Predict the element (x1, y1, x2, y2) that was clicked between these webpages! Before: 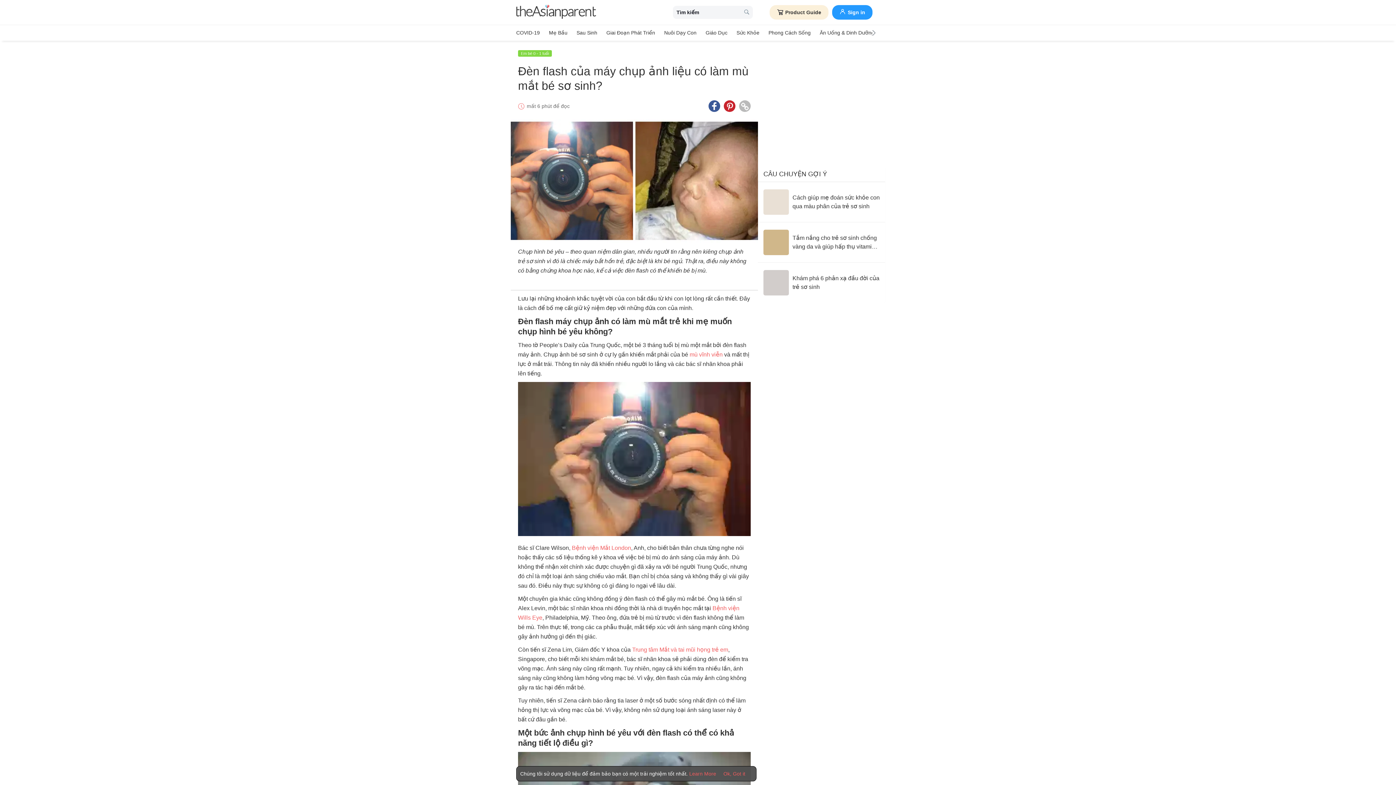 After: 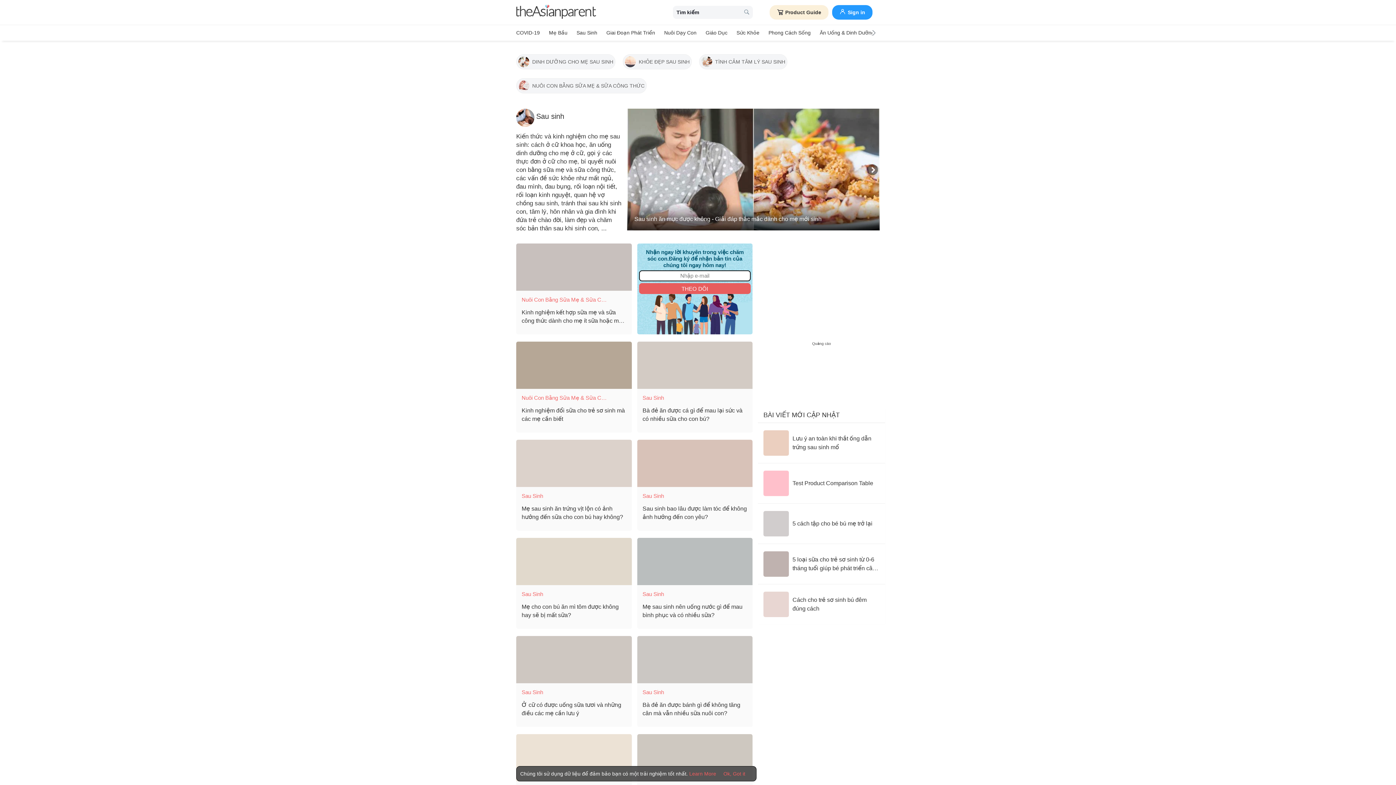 Action: label: Sau sinh bbox: (576, 27, 597, 38)